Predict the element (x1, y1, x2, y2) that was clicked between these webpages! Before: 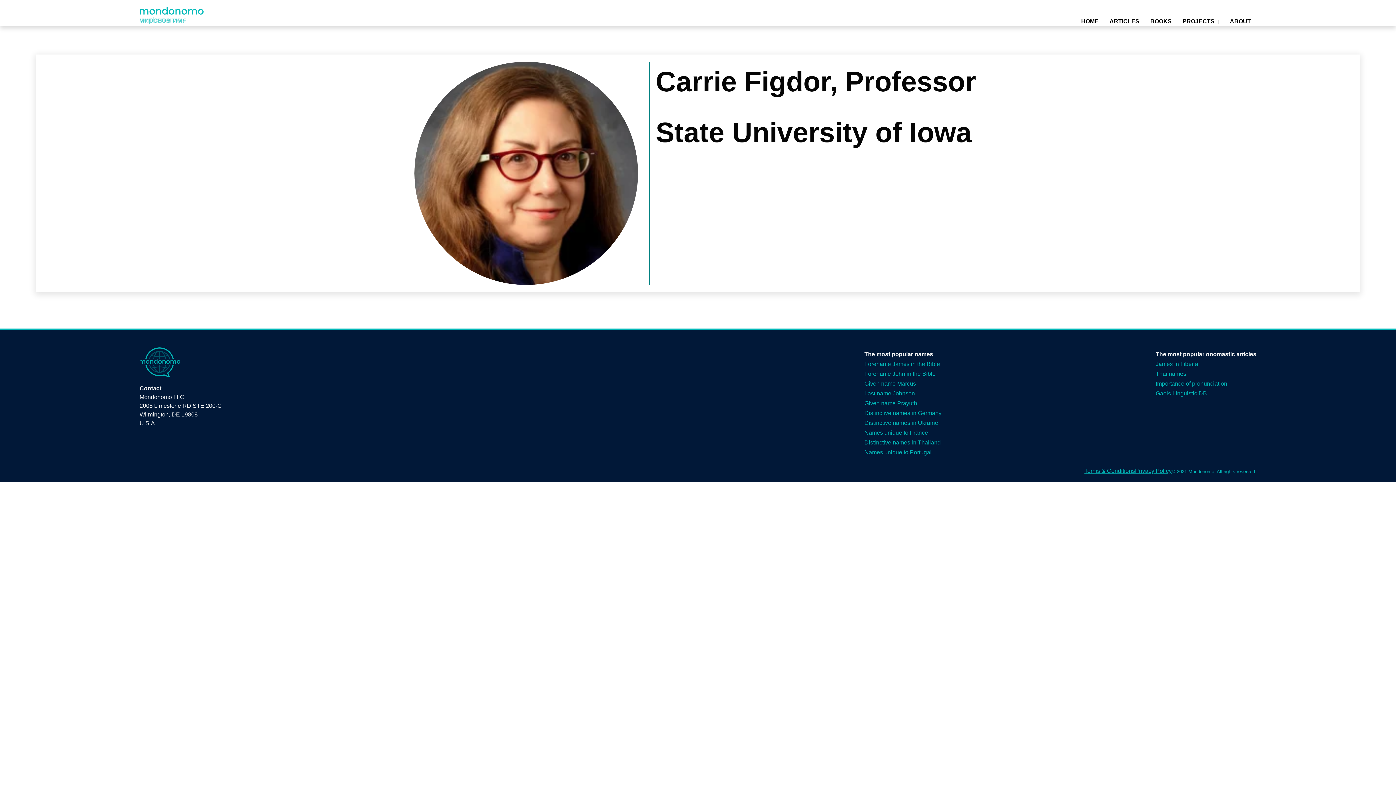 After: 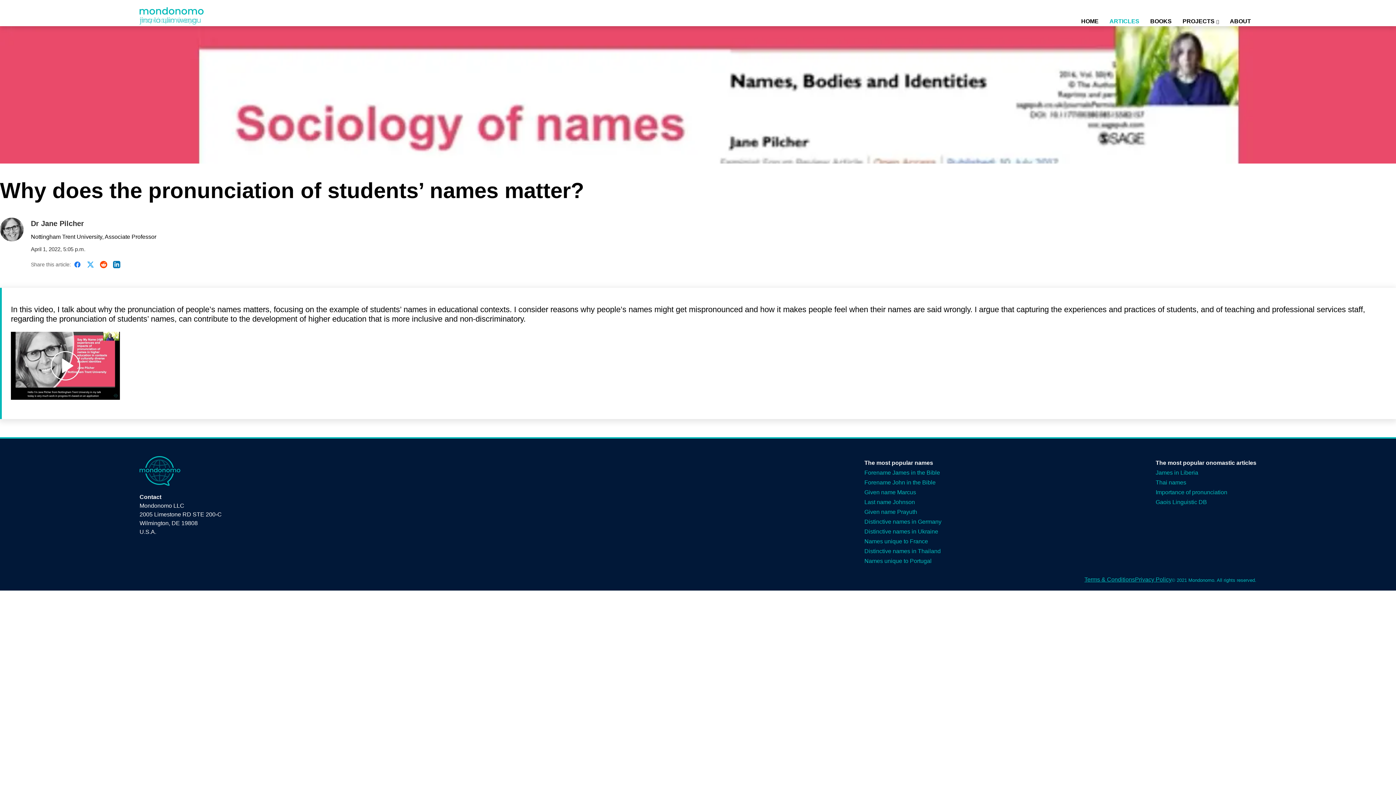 Action: label: Importance of pronunciation bbox: (1156, 380, 1227, 387)